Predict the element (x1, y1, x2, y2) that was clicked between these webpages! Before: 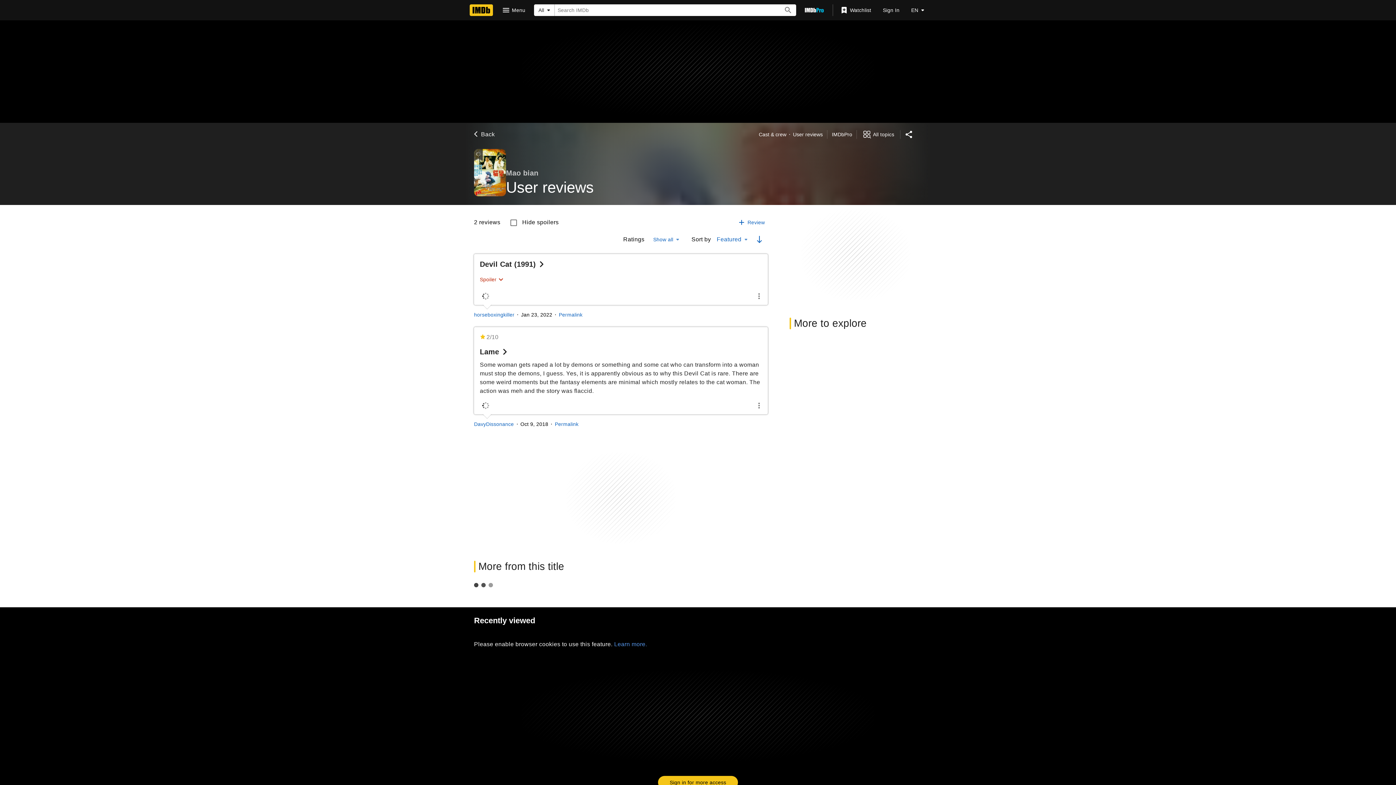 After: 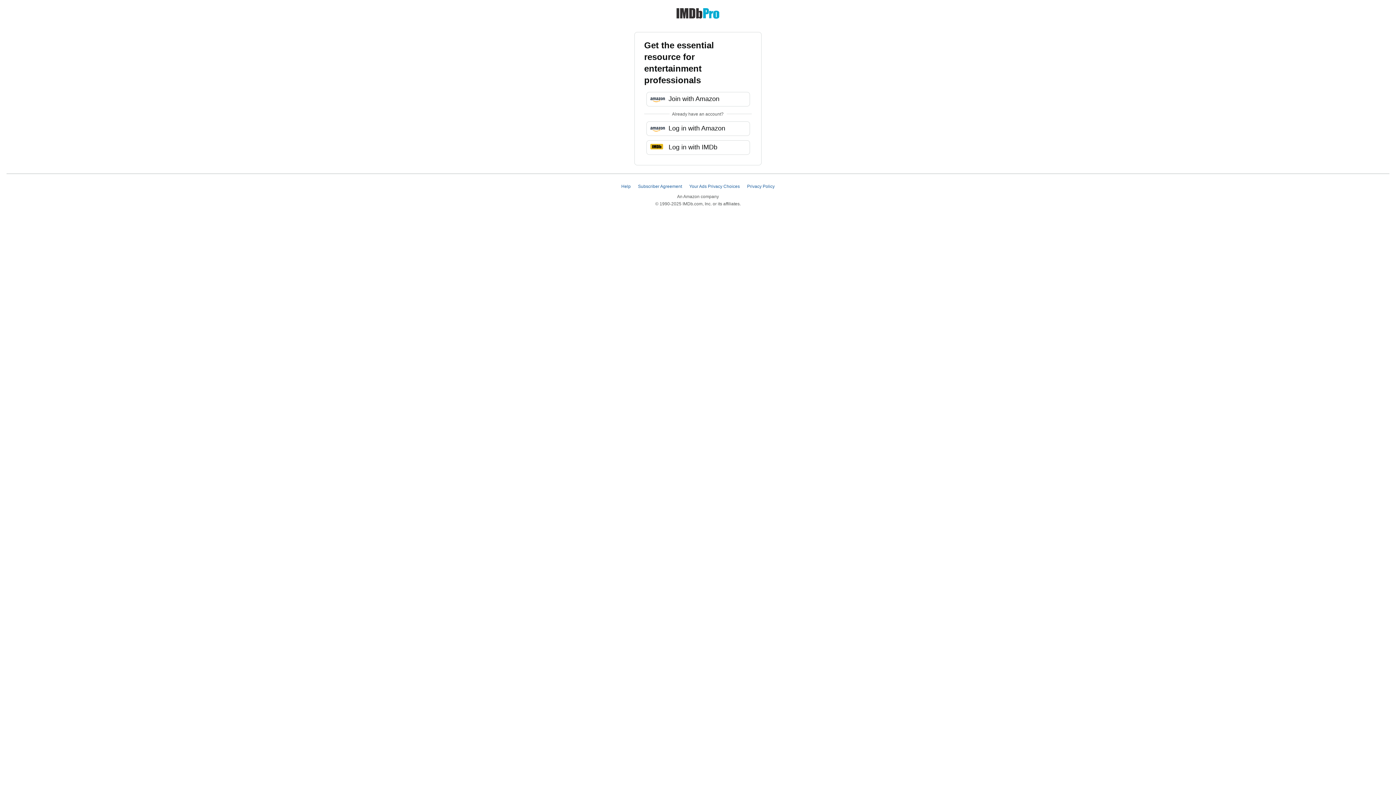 Action: label: Go To IMDb Pro bbox: (799, 3, 829, 16)